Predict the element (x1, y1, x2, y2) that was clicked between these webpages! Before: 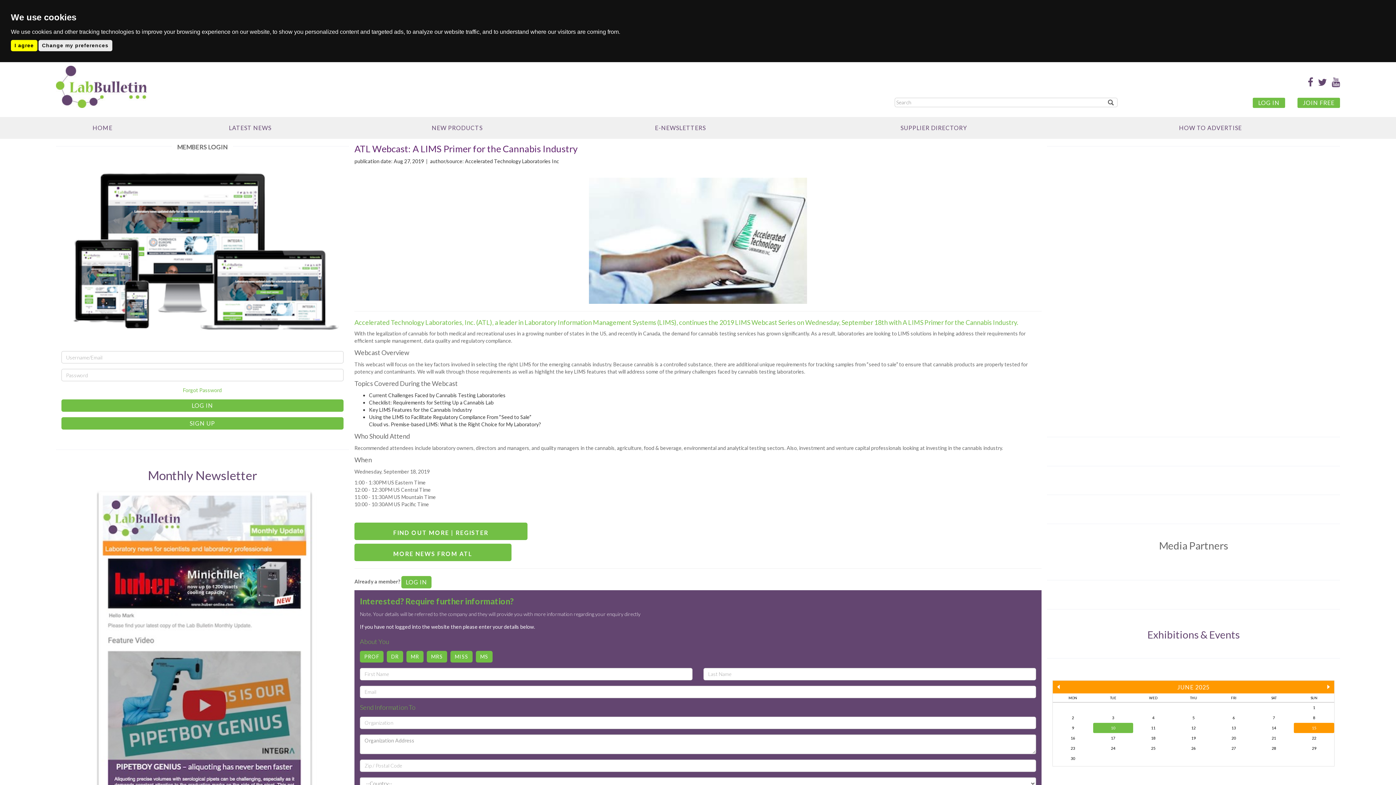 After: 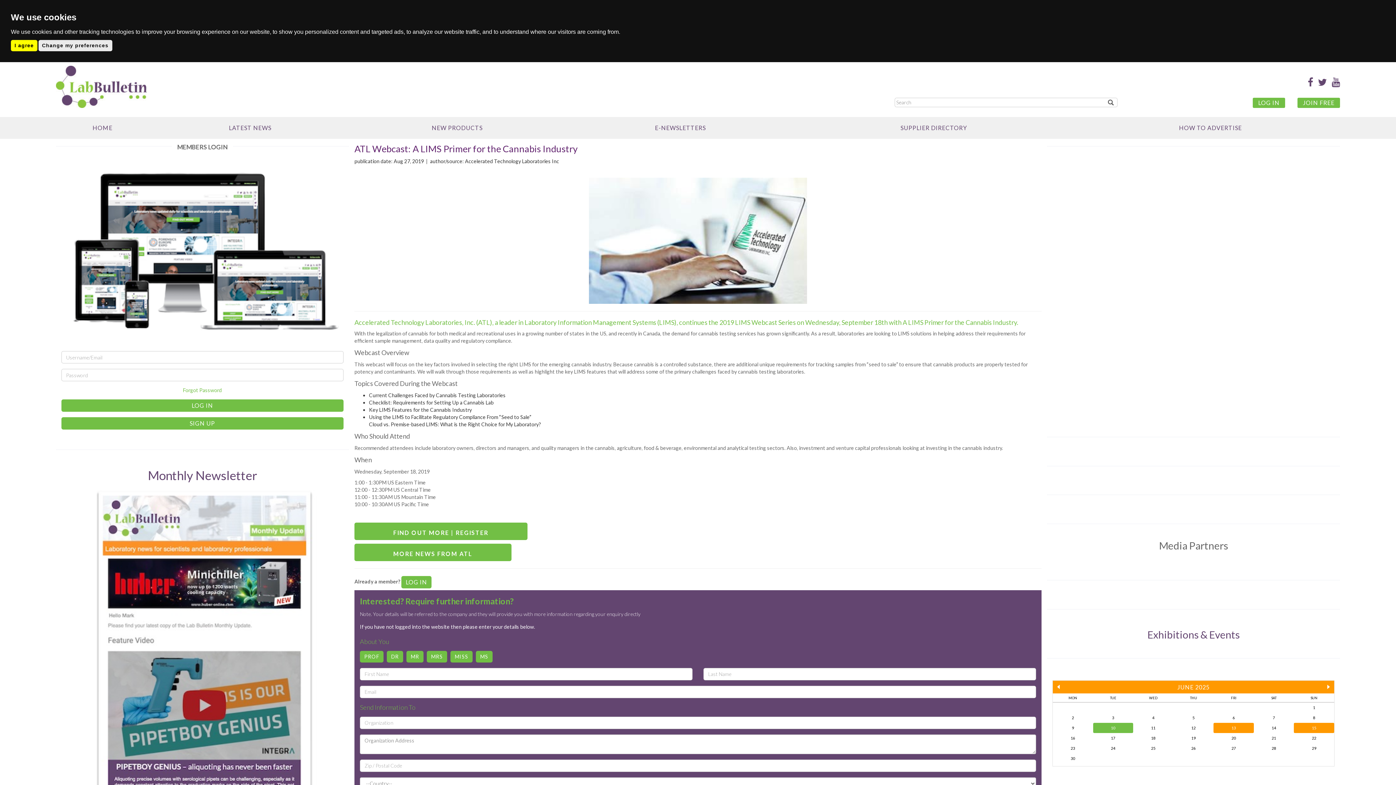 Action: label: 13 bbox: (1213, 723, 1254, 733)